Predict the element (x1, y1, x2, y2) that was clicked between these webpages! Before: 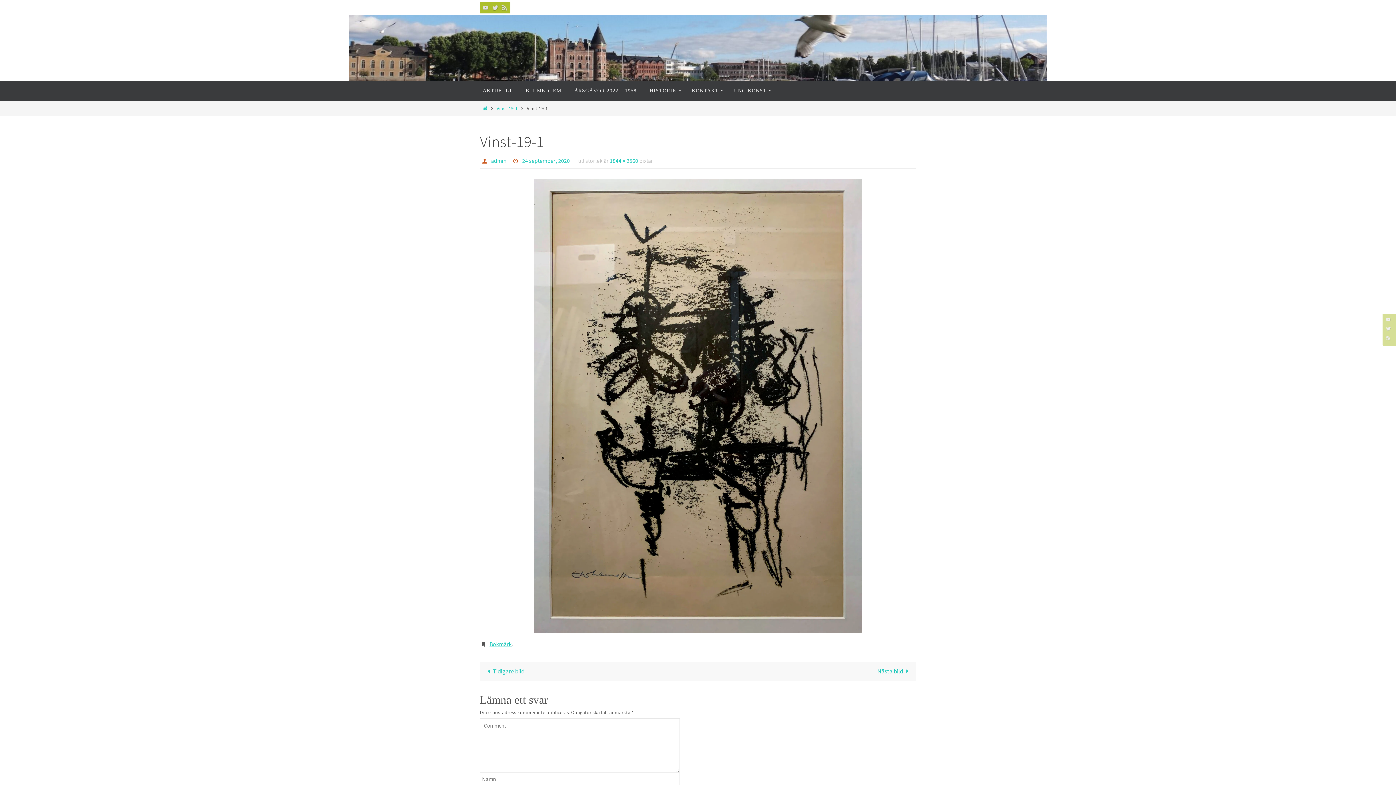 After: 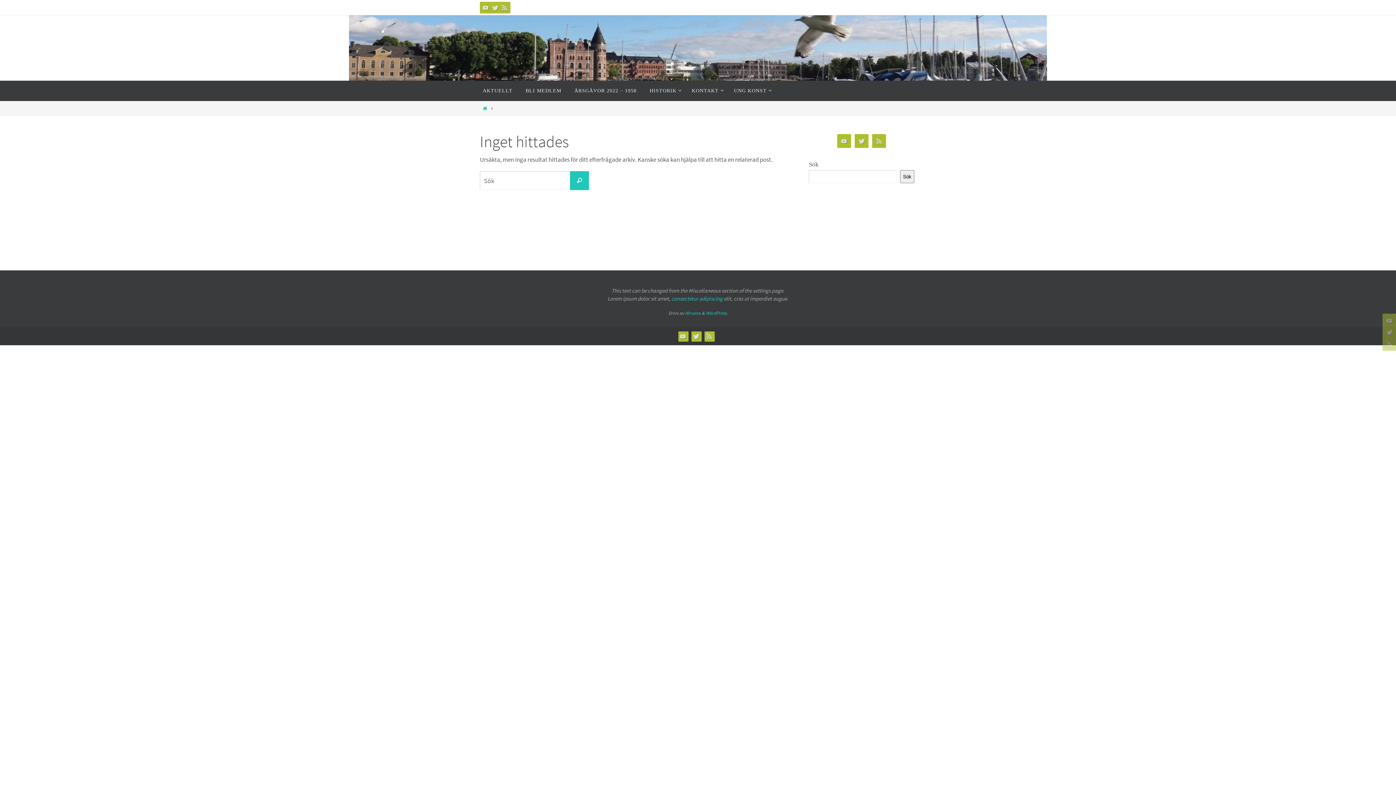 Action: bbox: (491, 157, 506, 164) label: admin